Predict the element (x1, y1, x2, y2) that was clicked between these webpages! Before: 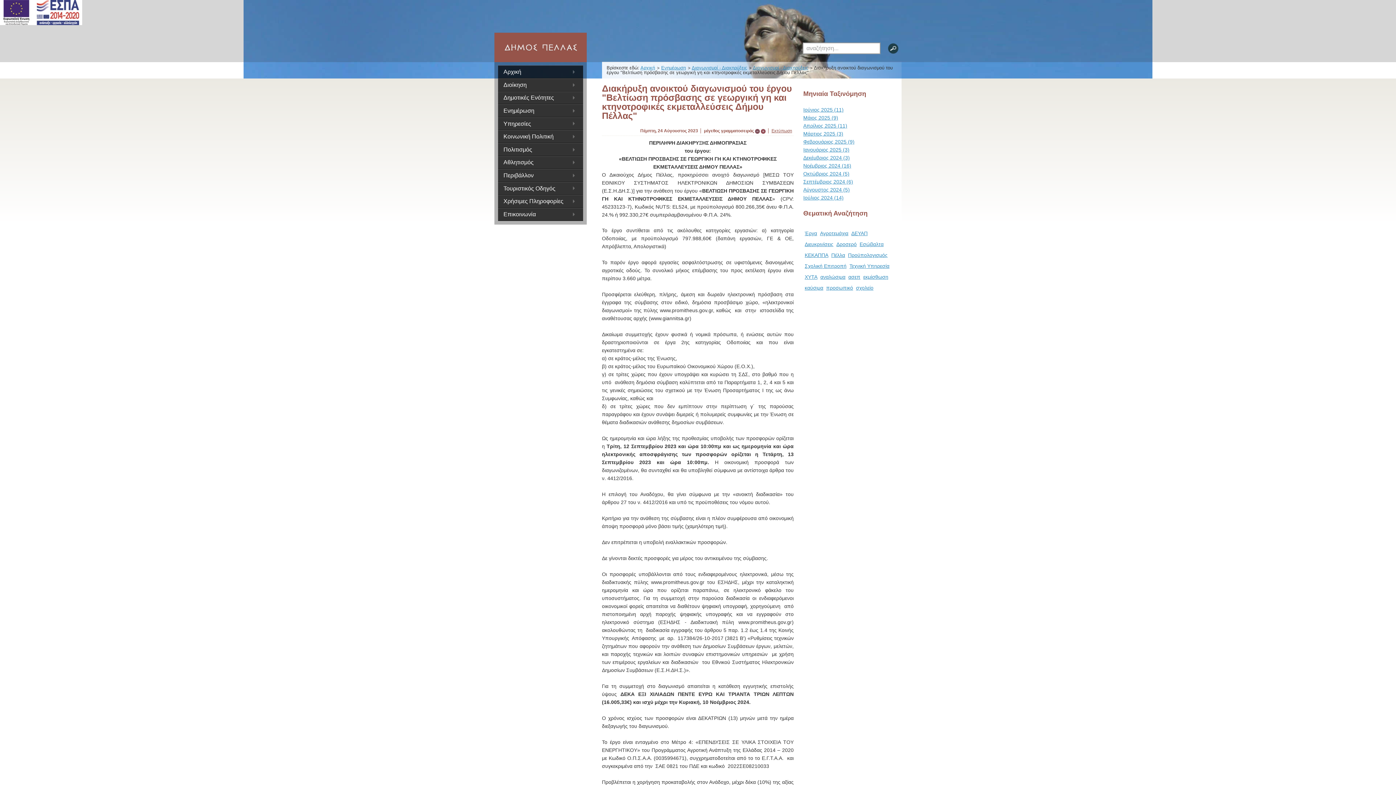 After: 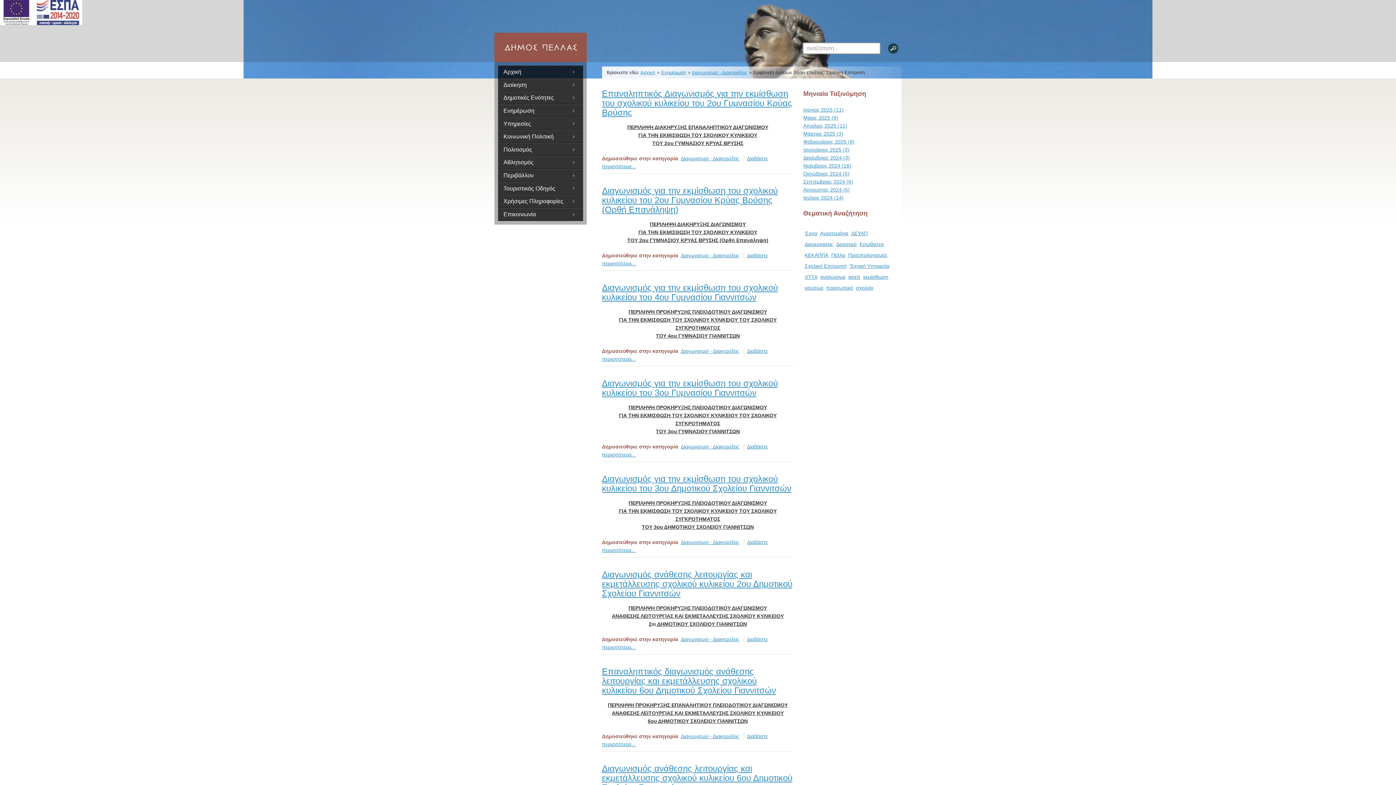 Action: bbox: (803, 260, 848, 271) label: Σχολική Επιτροπή